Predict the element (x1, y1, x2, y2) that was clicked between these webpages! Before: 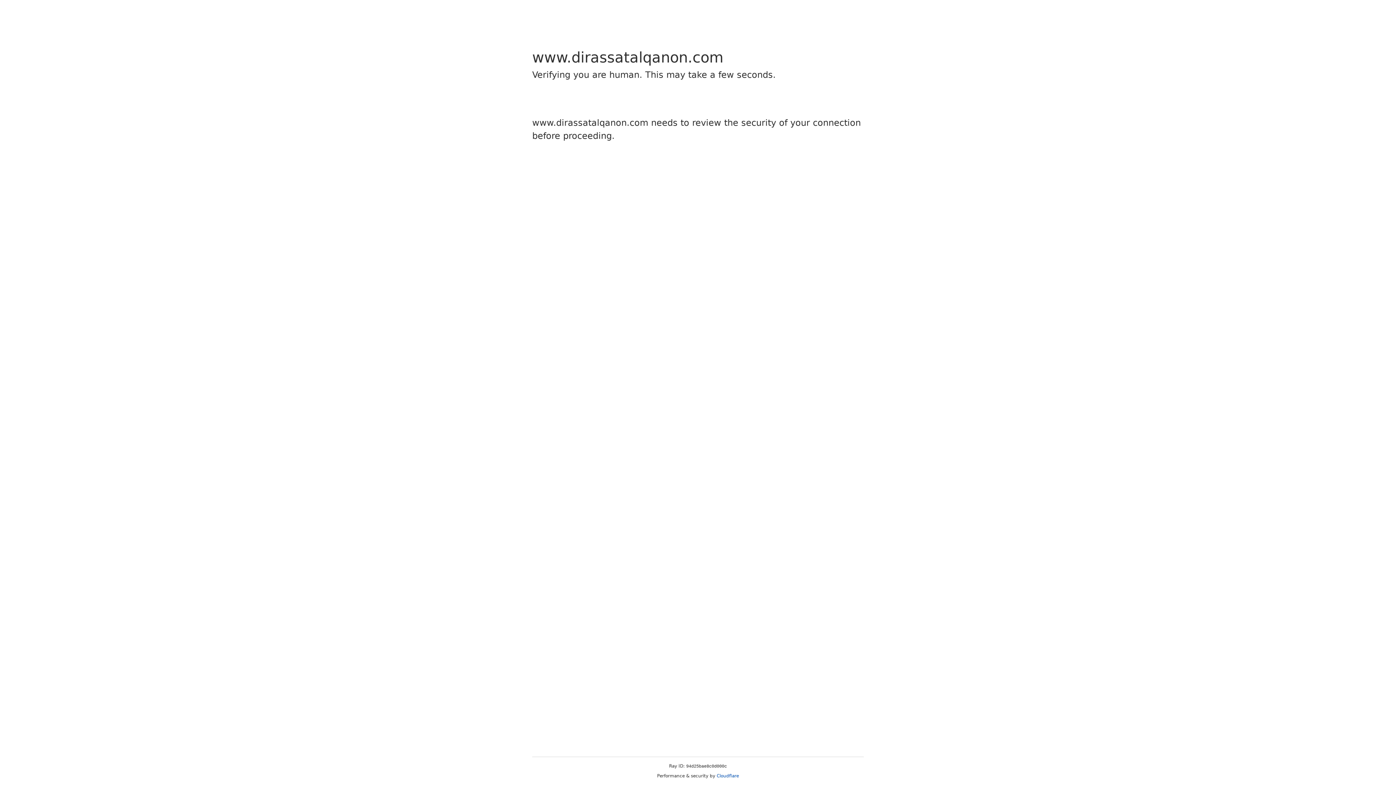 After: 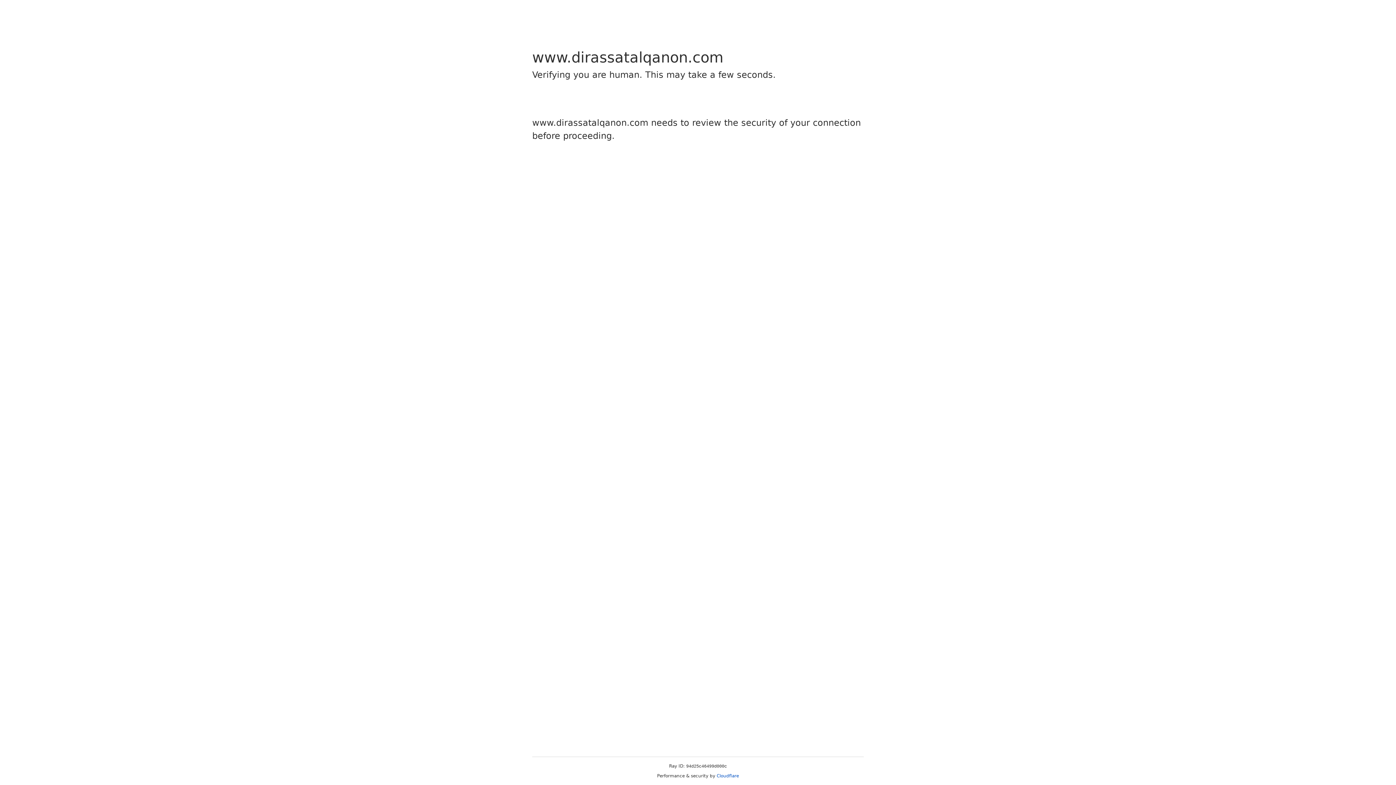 Action: bbox: (716, 773, 739, 778) label: Cloudflare